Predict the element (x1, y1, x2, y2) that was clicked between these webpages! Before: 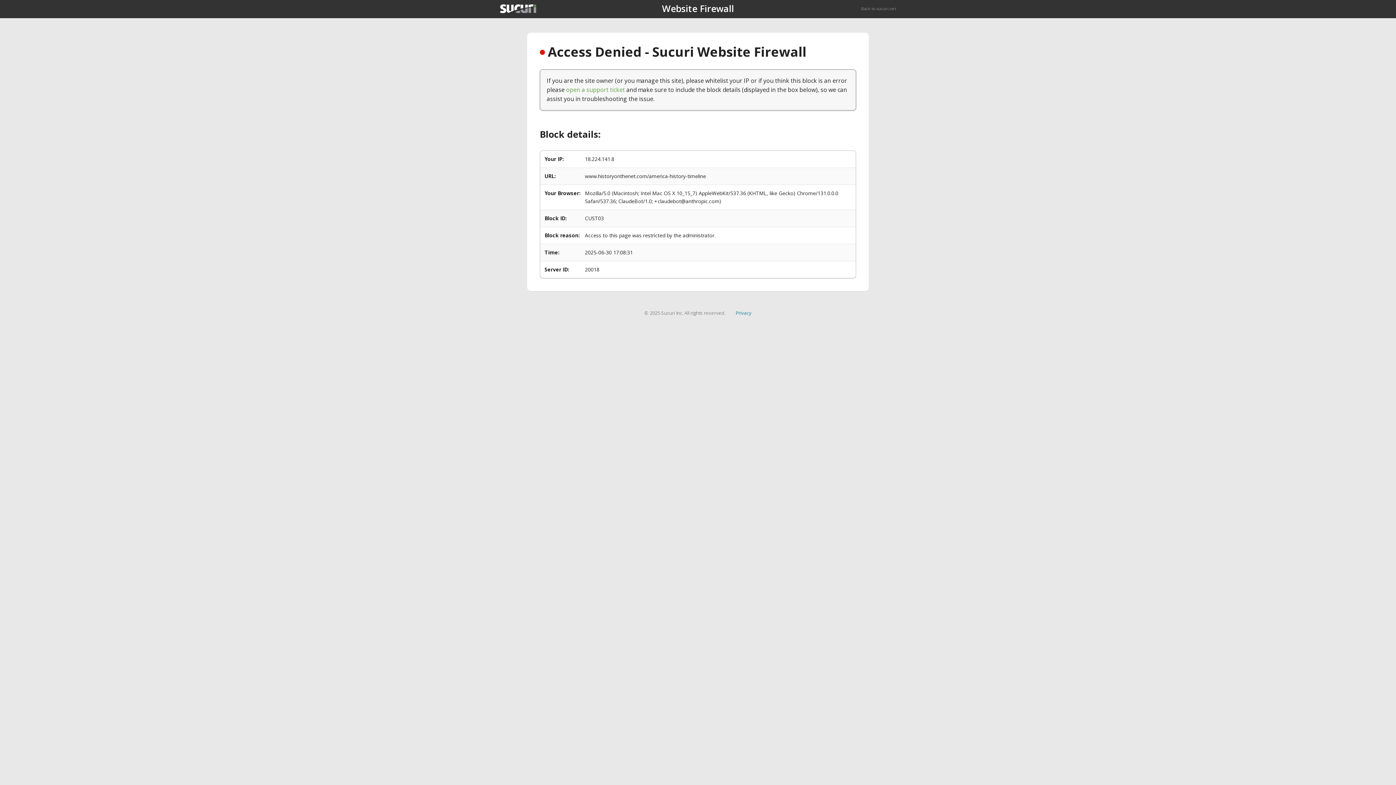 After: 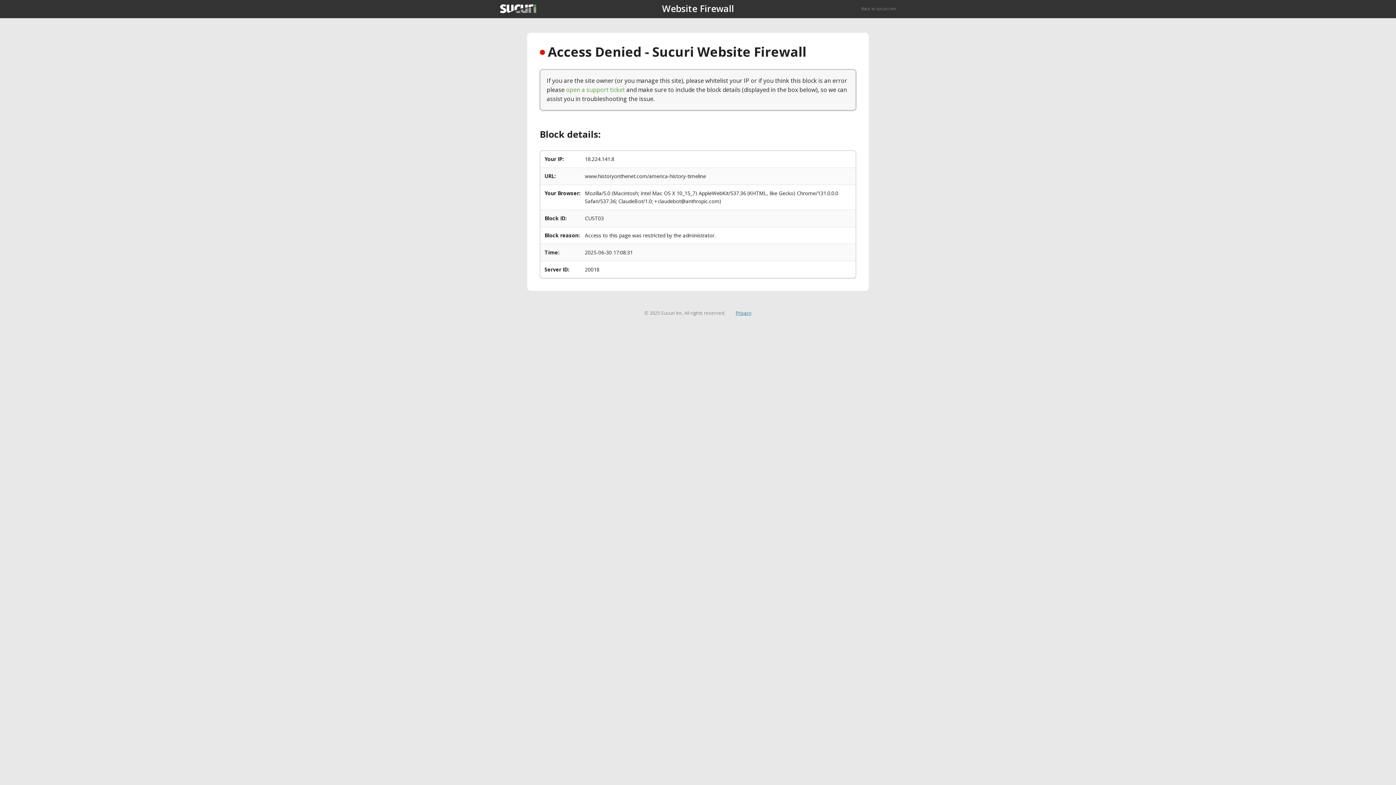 Action: label: Privacy bbox: (735, 309, 751, 316)